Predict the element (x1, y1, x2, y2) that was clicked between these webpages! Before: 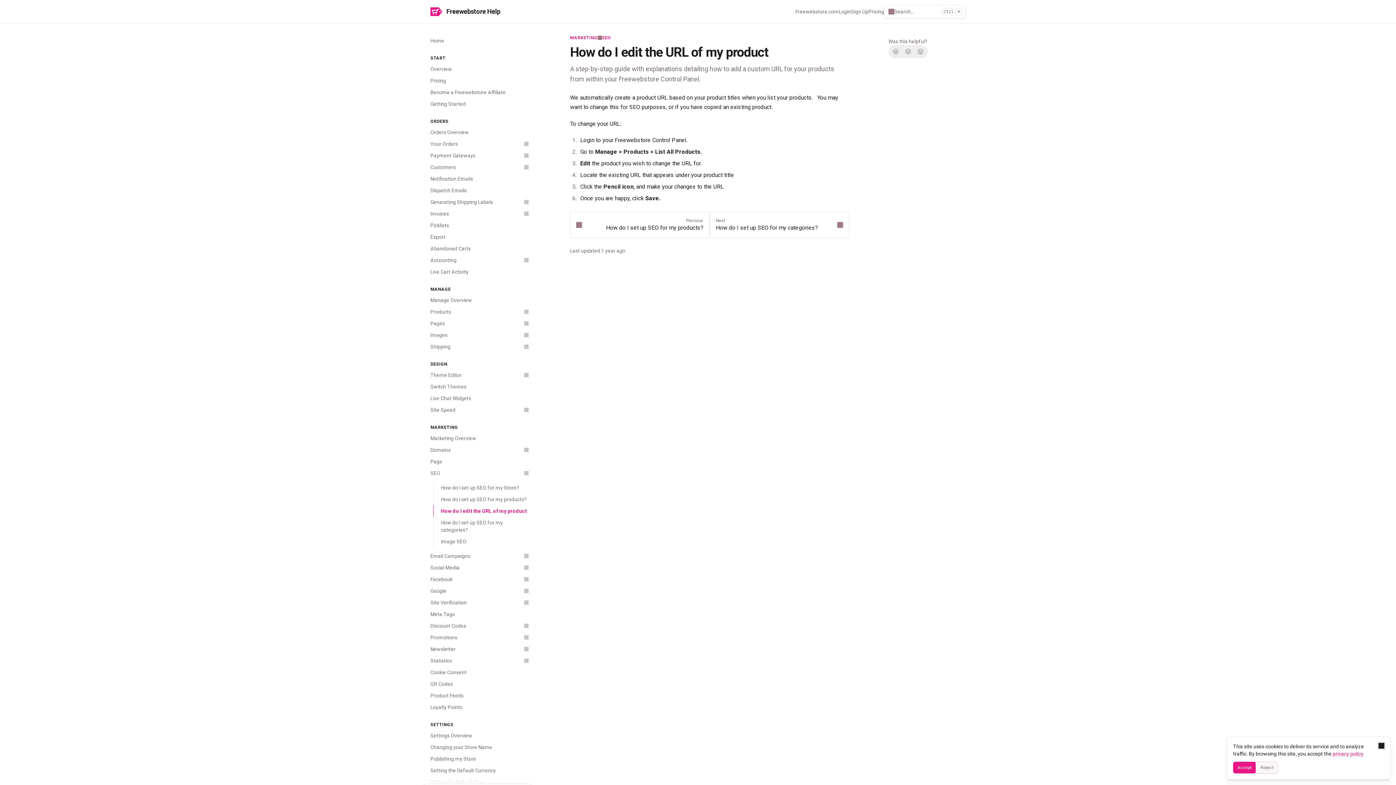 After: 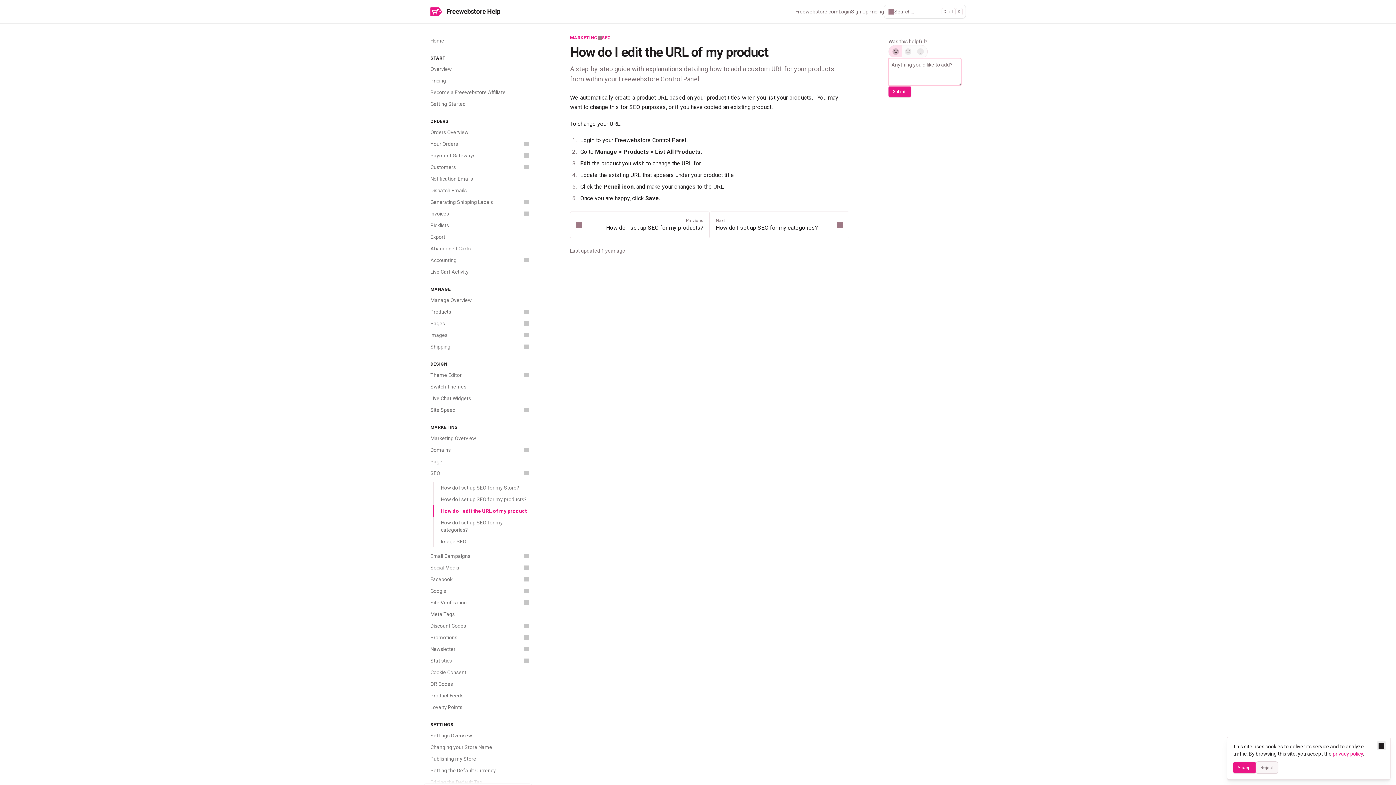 Action: label: No bbox: (889, 45, 902, 57)